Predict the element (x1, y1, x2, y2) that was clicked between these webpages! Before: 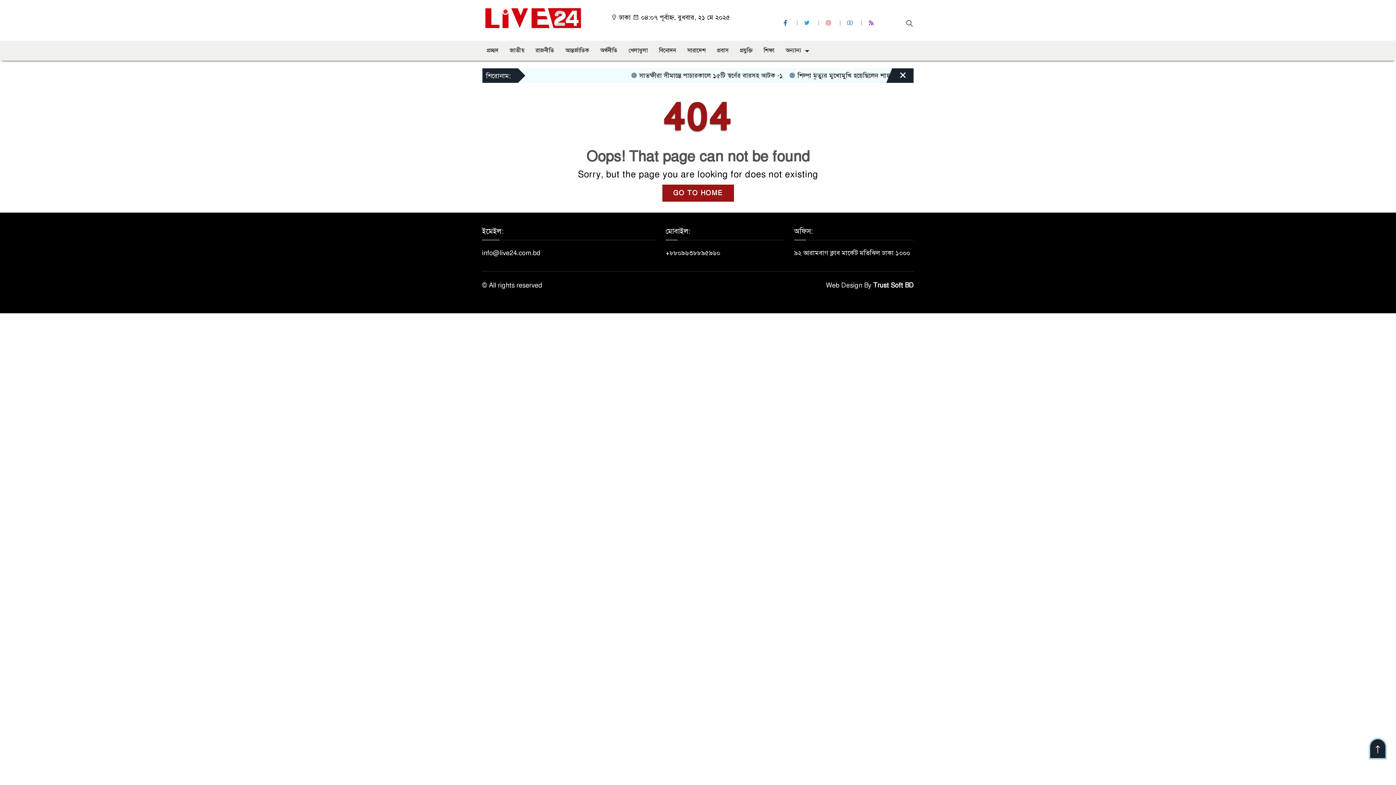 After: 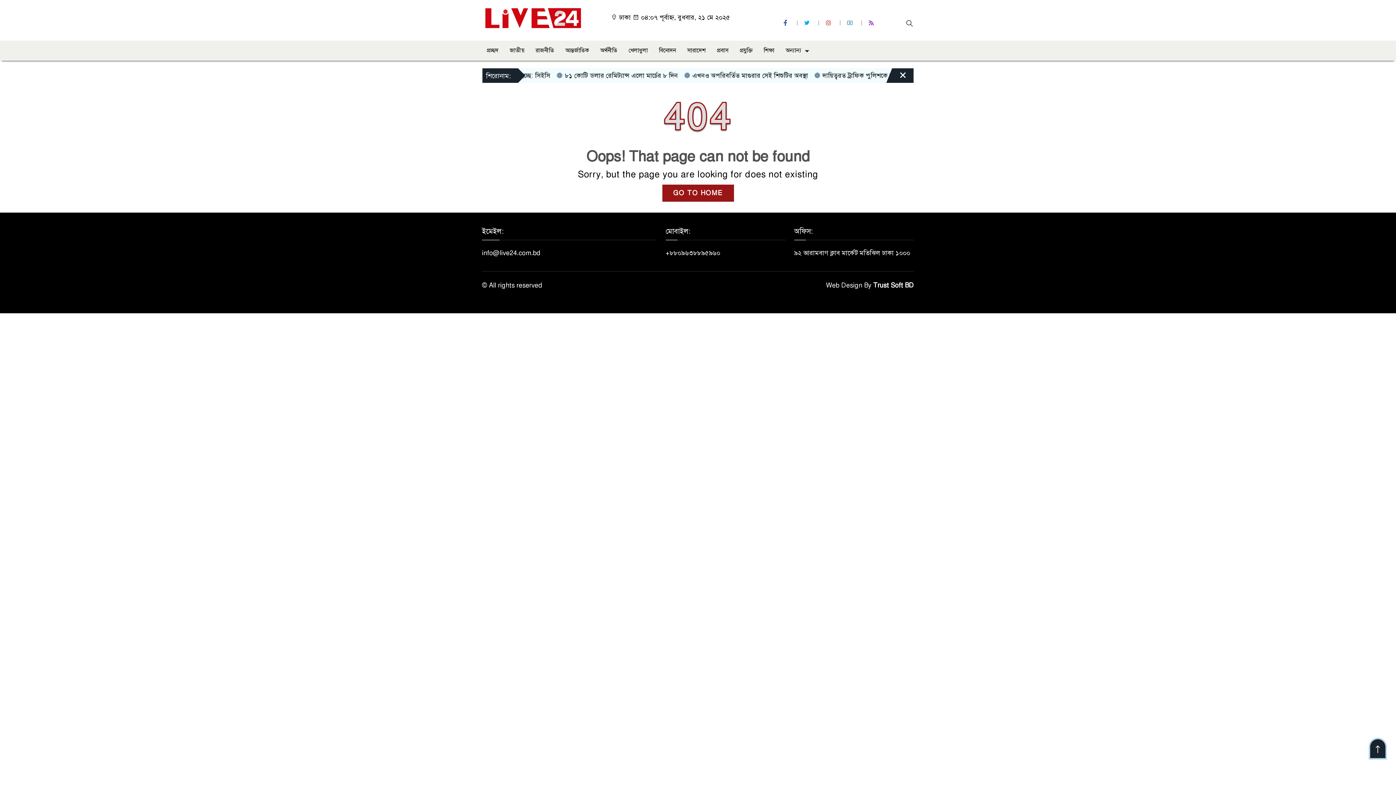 Action: label:   bbox: (868, 18, 876, 27)